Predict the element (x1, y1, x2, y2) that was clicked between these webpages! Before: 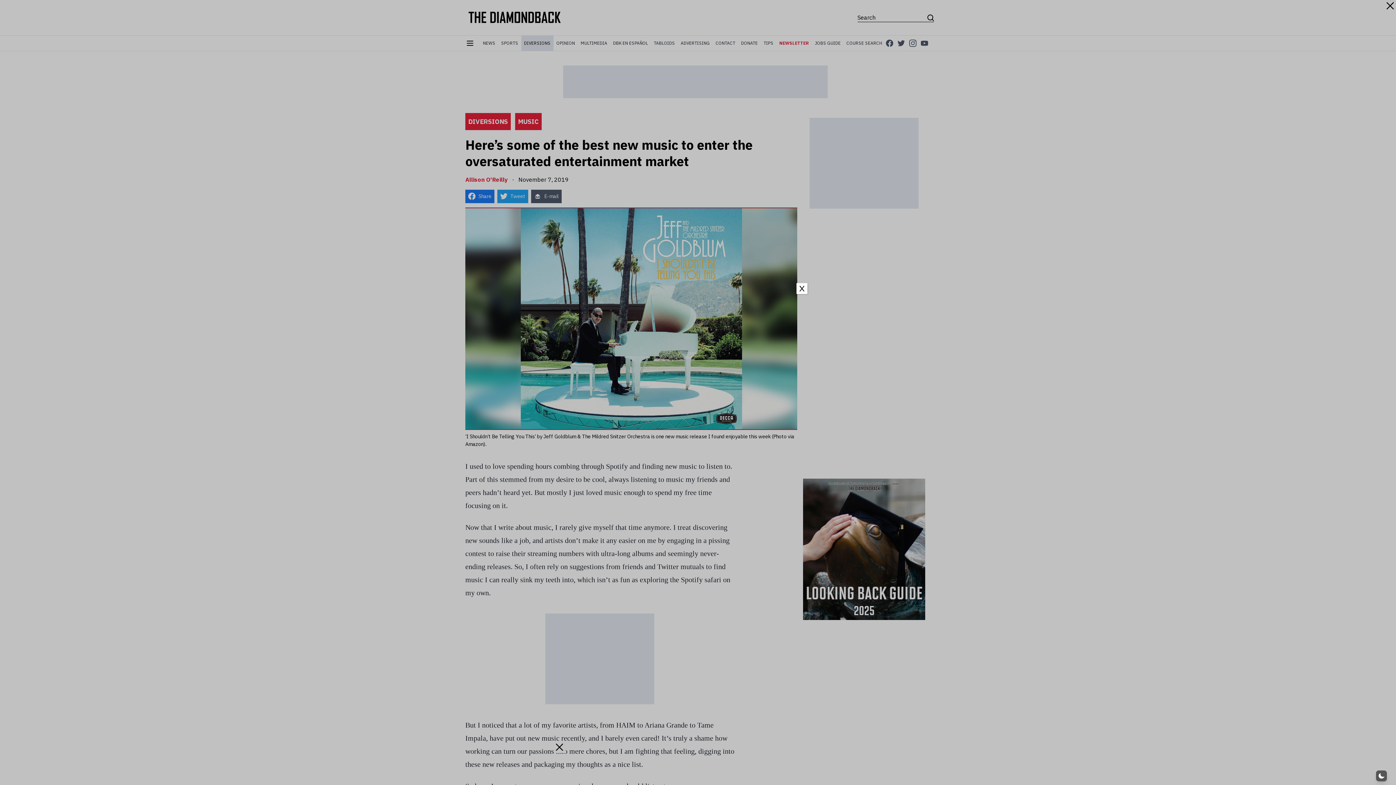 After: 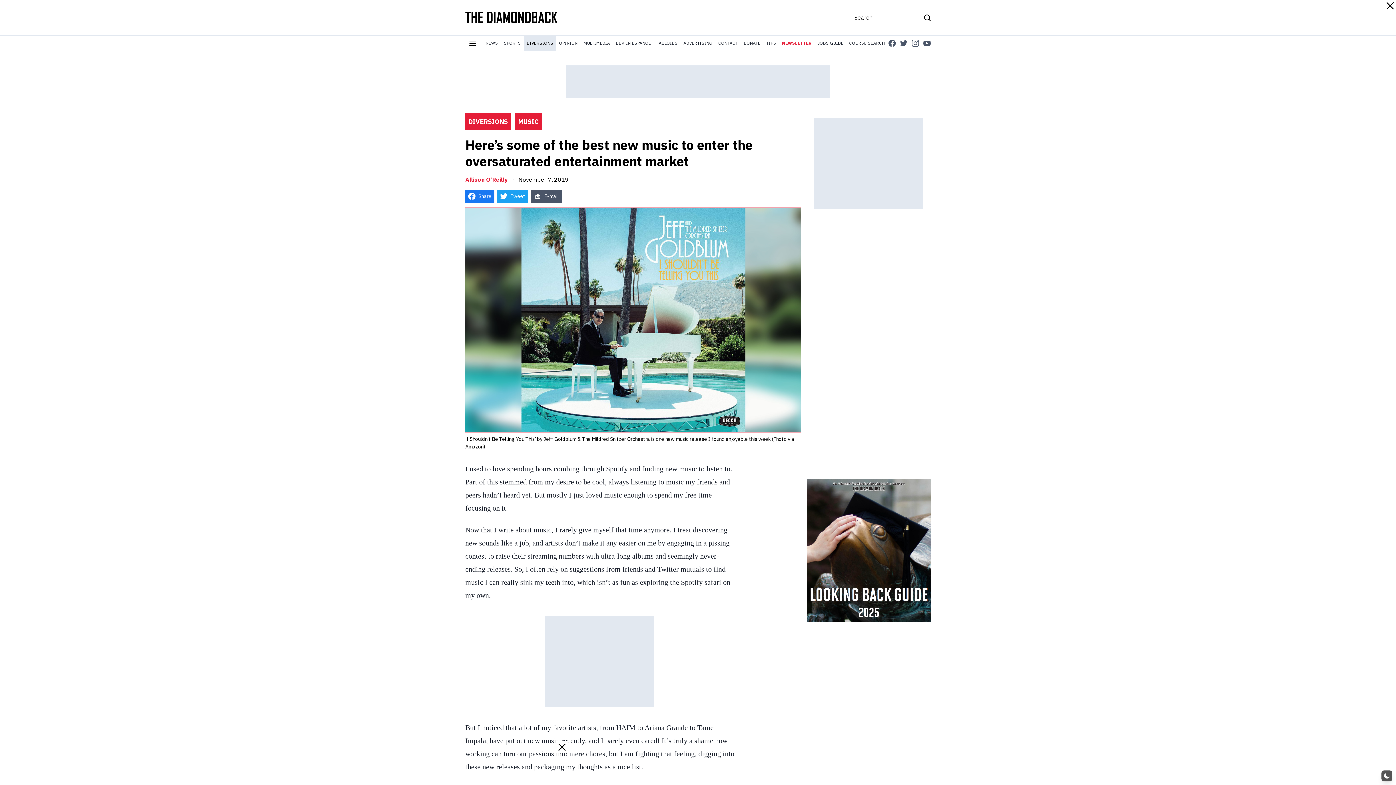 Action: label: Close bbox: (796, 283, 807, 294)